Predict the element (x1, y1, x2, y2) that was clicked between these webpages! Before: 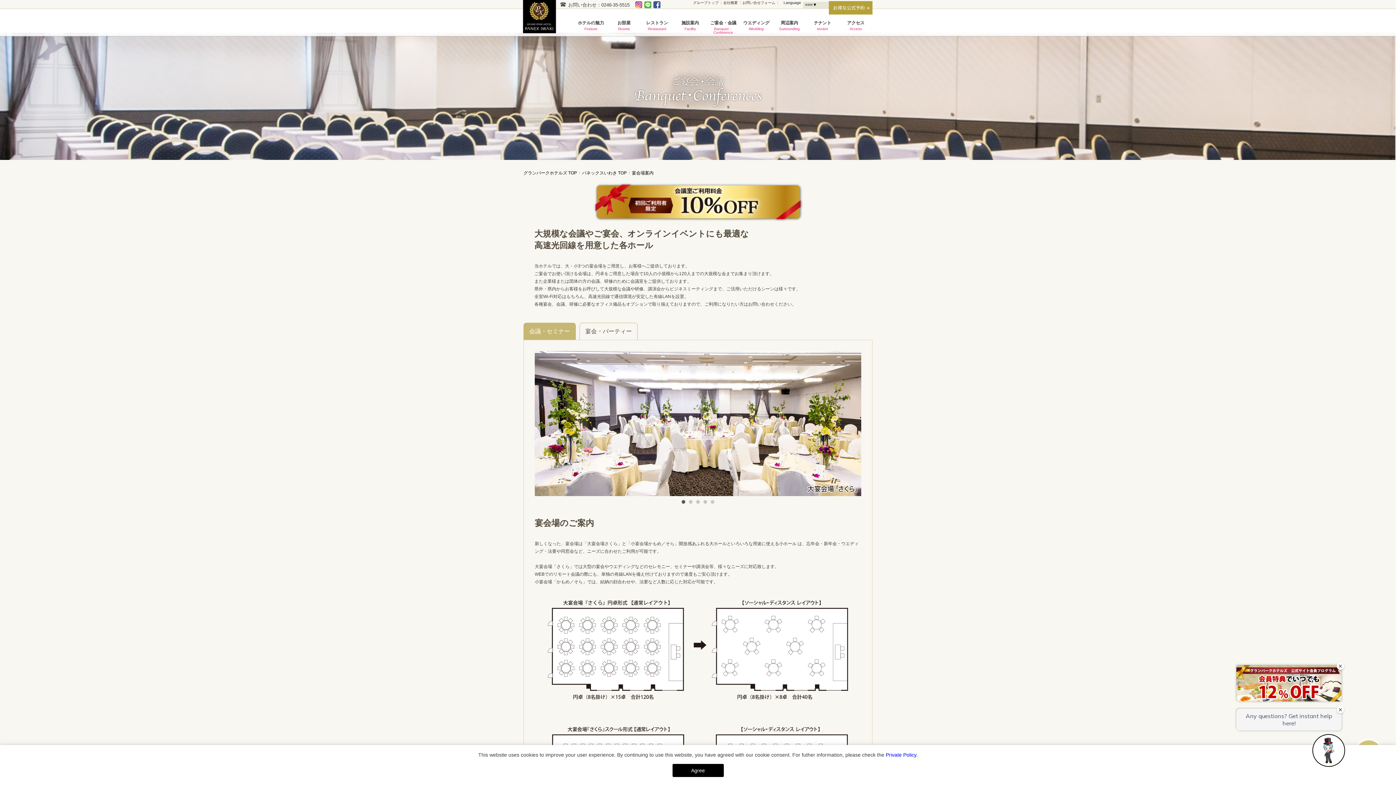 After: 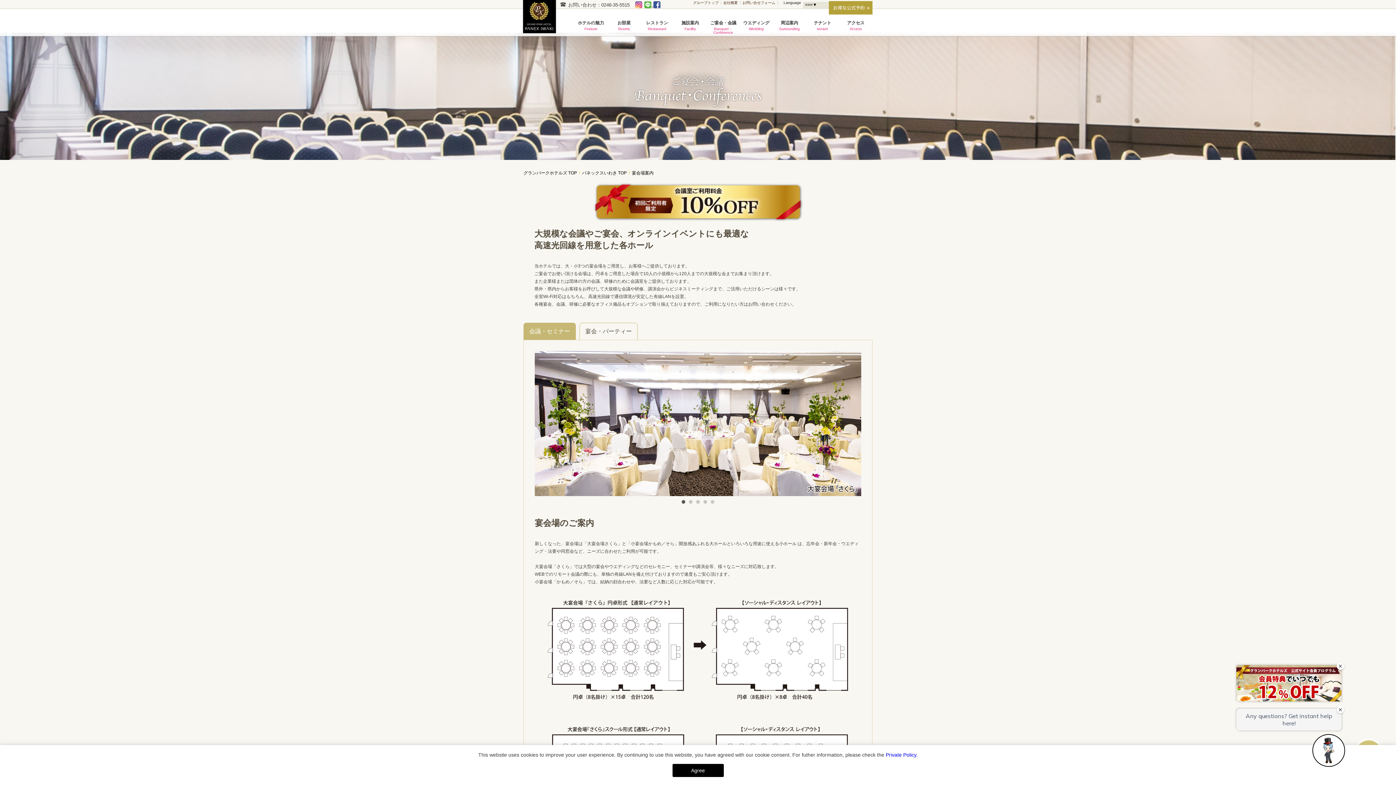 Action: bbox: (651, 0, 660, 7)